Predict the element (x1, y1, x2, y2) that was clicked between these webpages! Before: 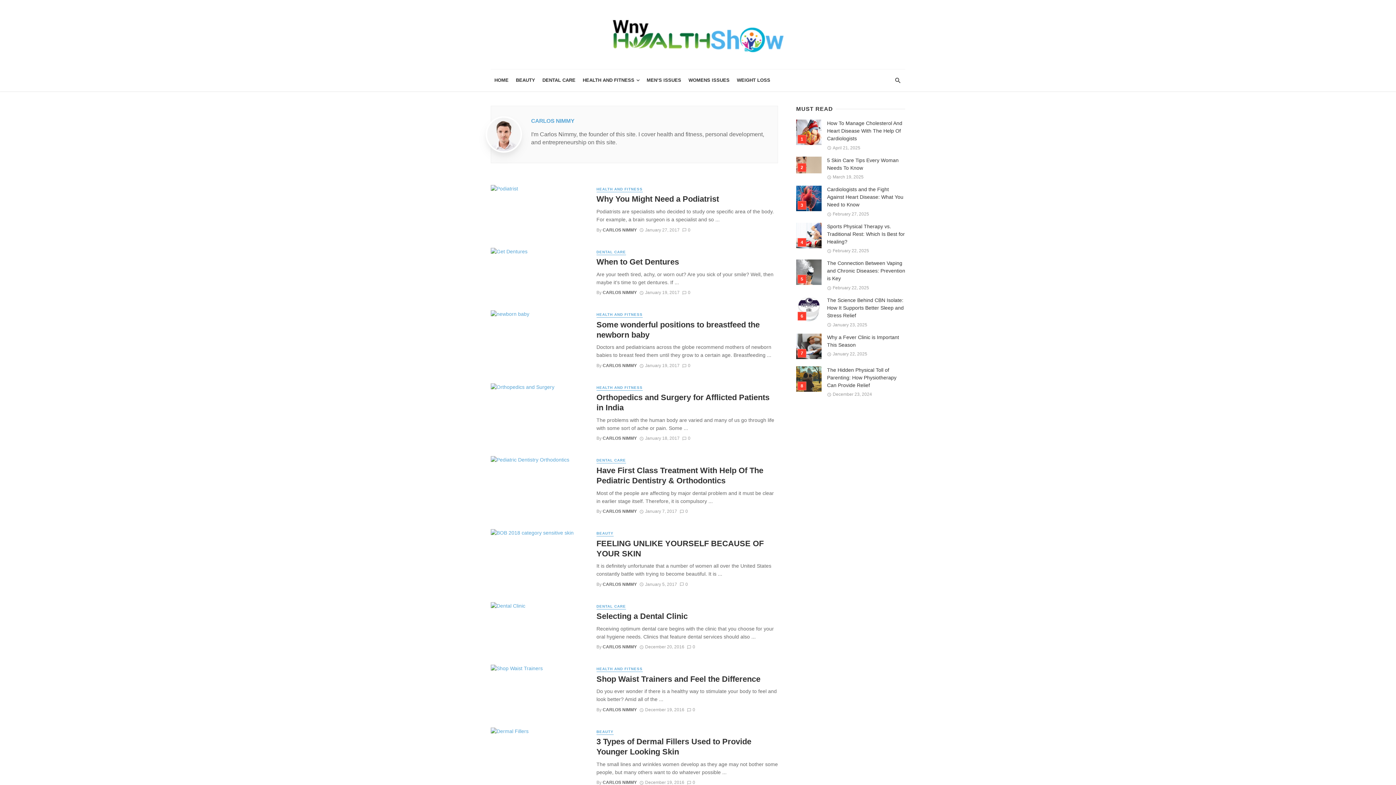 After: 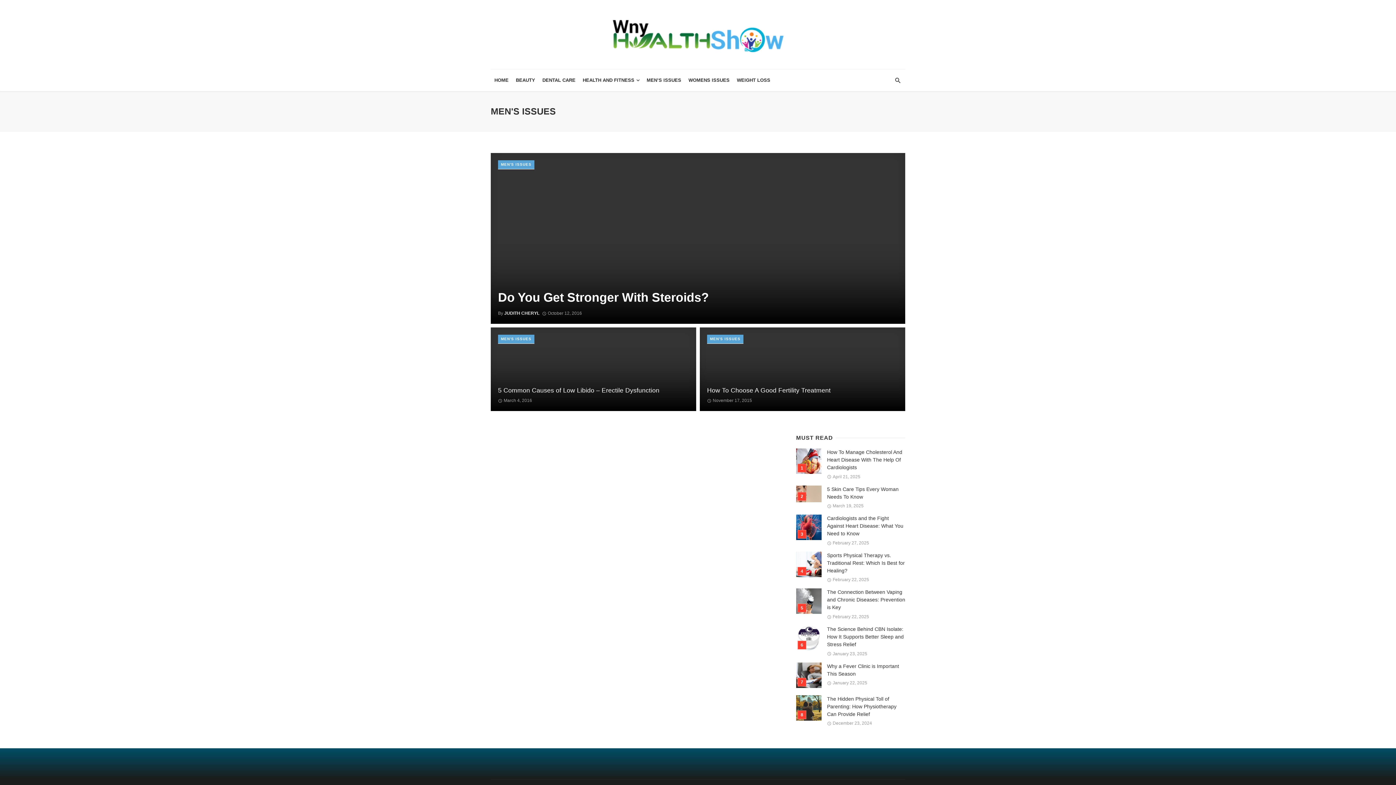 Action: bbox: (643, 69, 685, 91) label: MEN’S ISSUES